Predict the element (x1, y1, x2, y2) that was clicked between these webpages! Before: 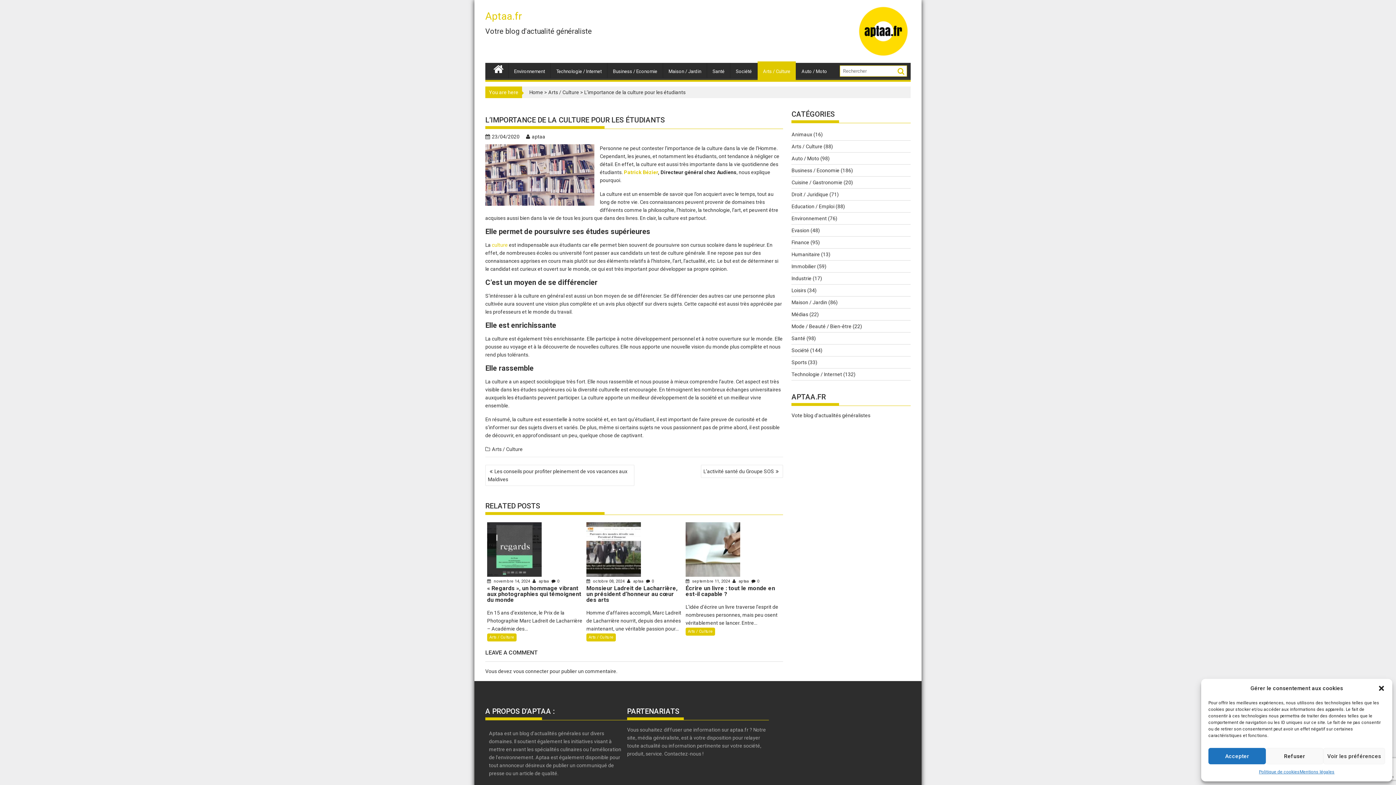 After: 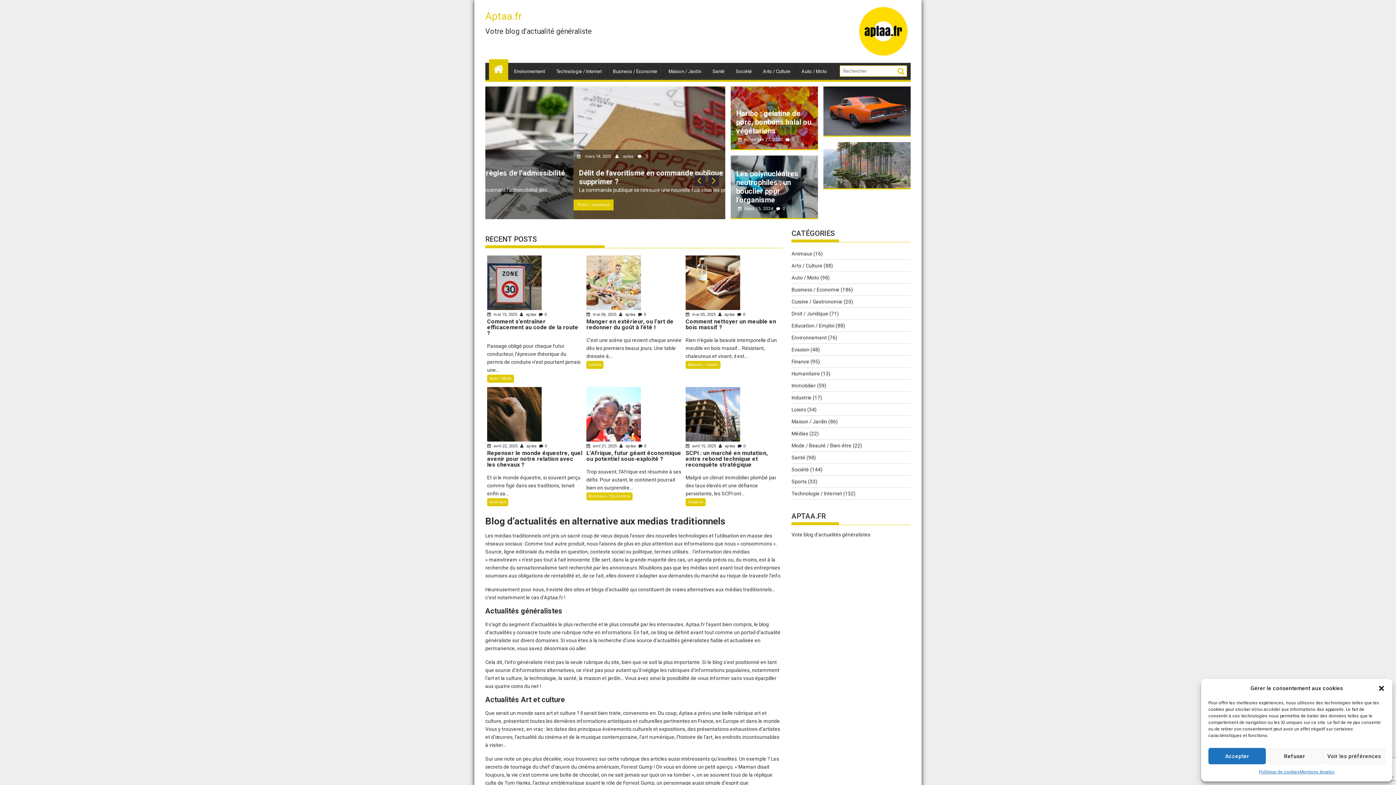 Action: bbox: (489, 59, 508, 77)